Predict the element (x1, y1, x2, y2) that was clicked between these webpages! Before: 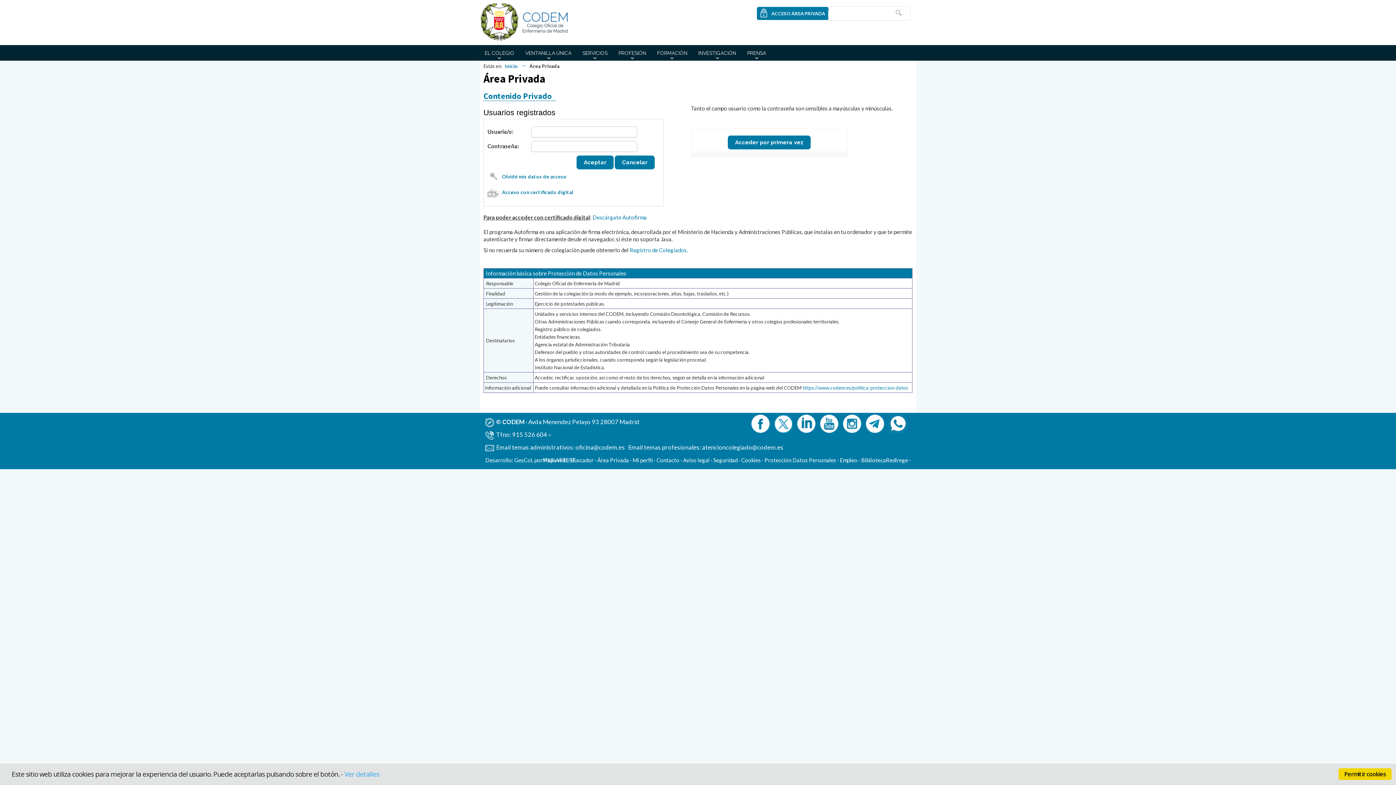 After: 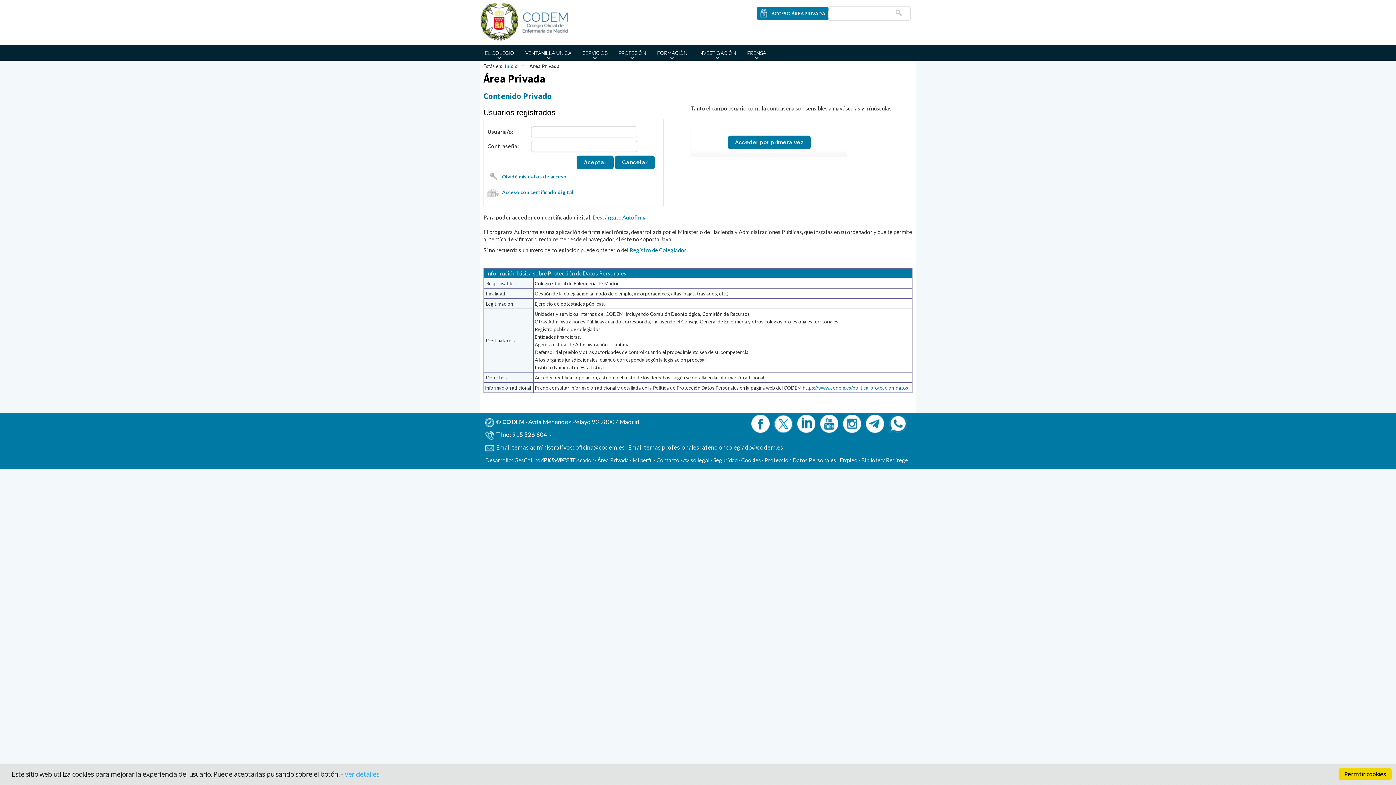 Action: label:   bbox: (888, 427, 889, 434)